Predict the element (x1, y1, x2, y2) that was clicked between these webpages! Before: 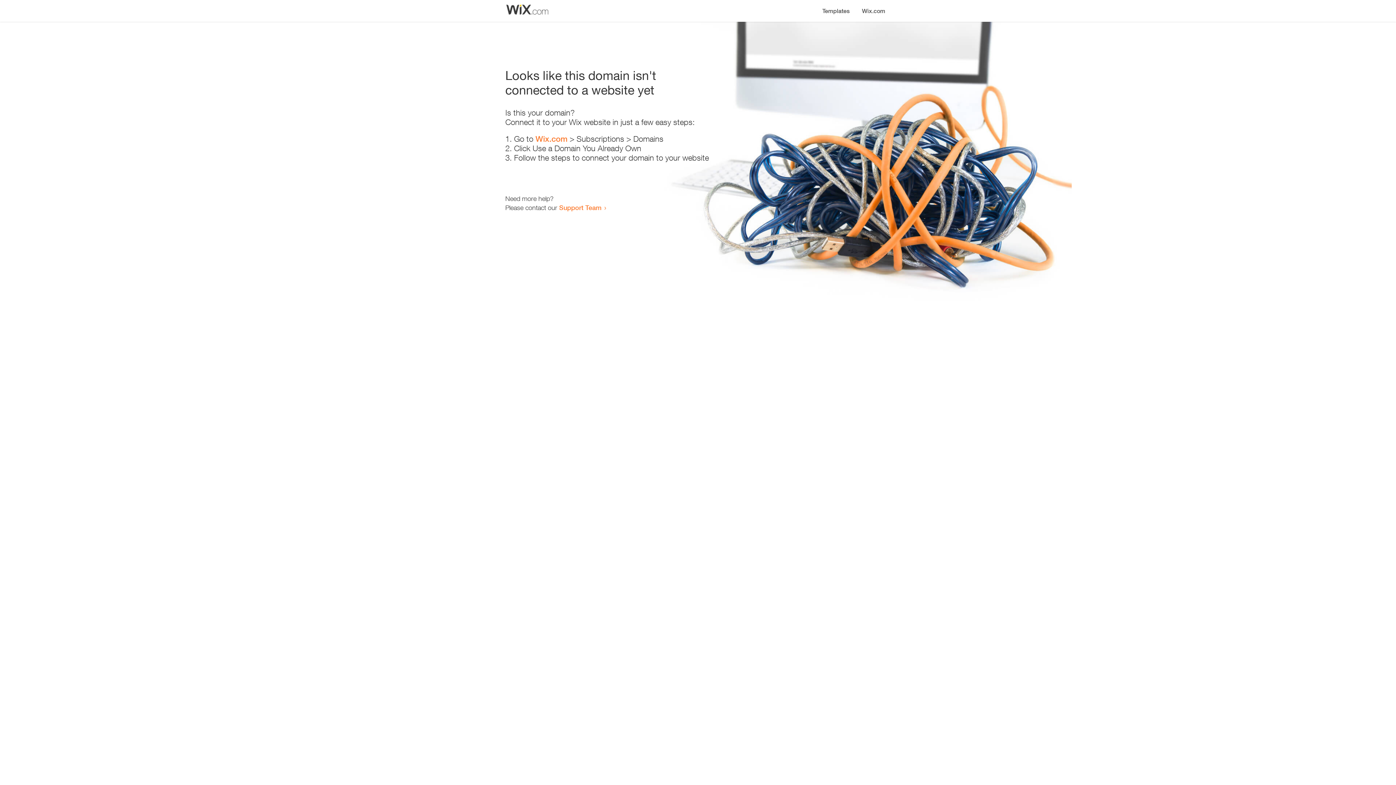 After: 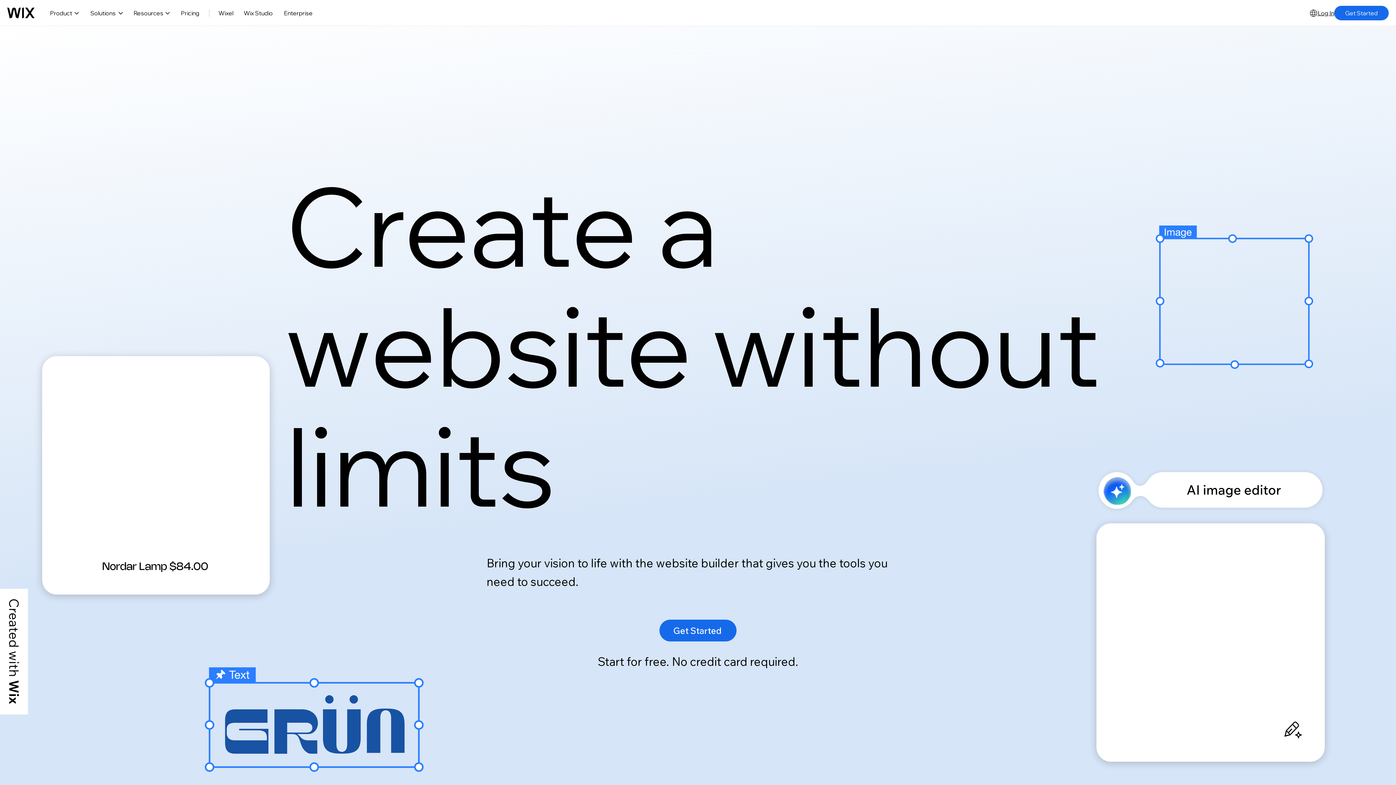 Action: label: Wix.com bbox: (856, 0, 890, 14)